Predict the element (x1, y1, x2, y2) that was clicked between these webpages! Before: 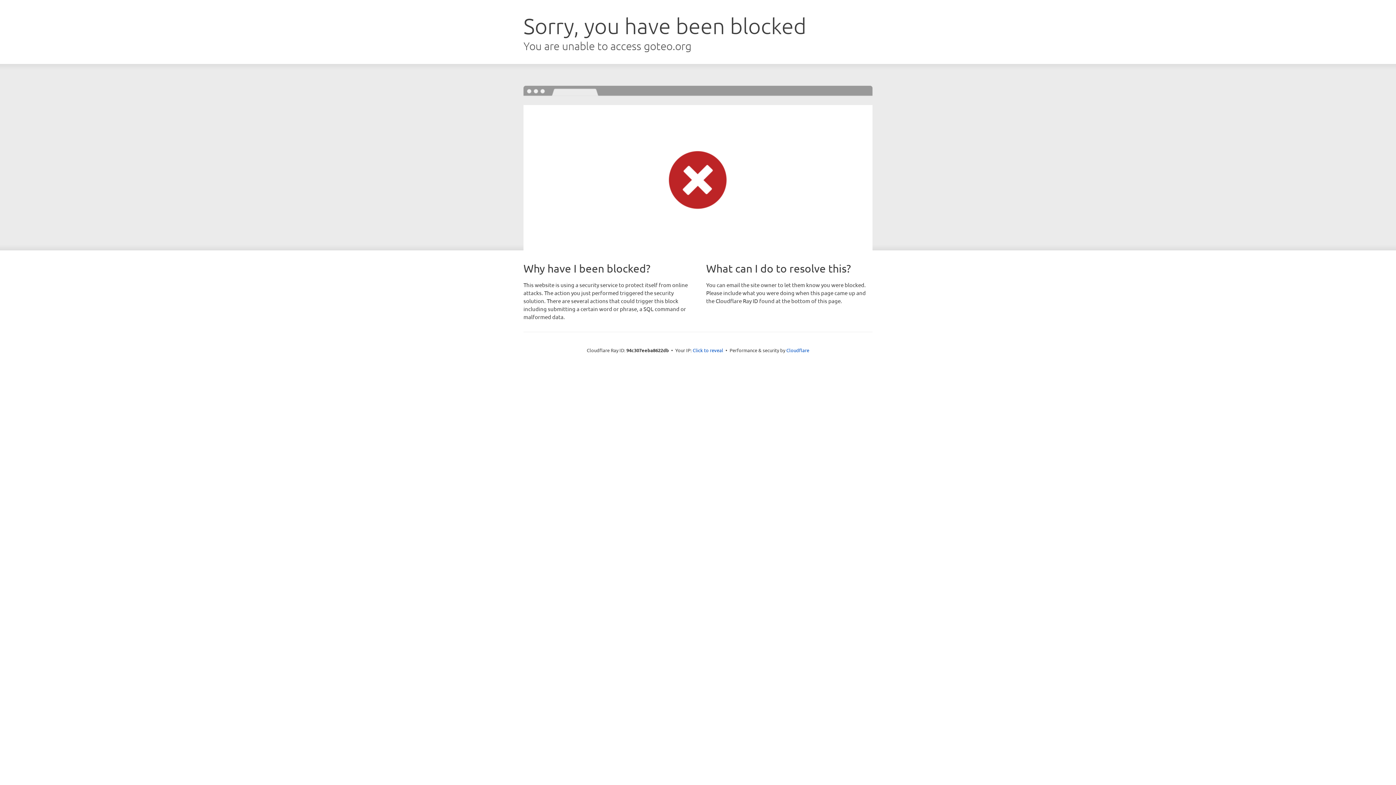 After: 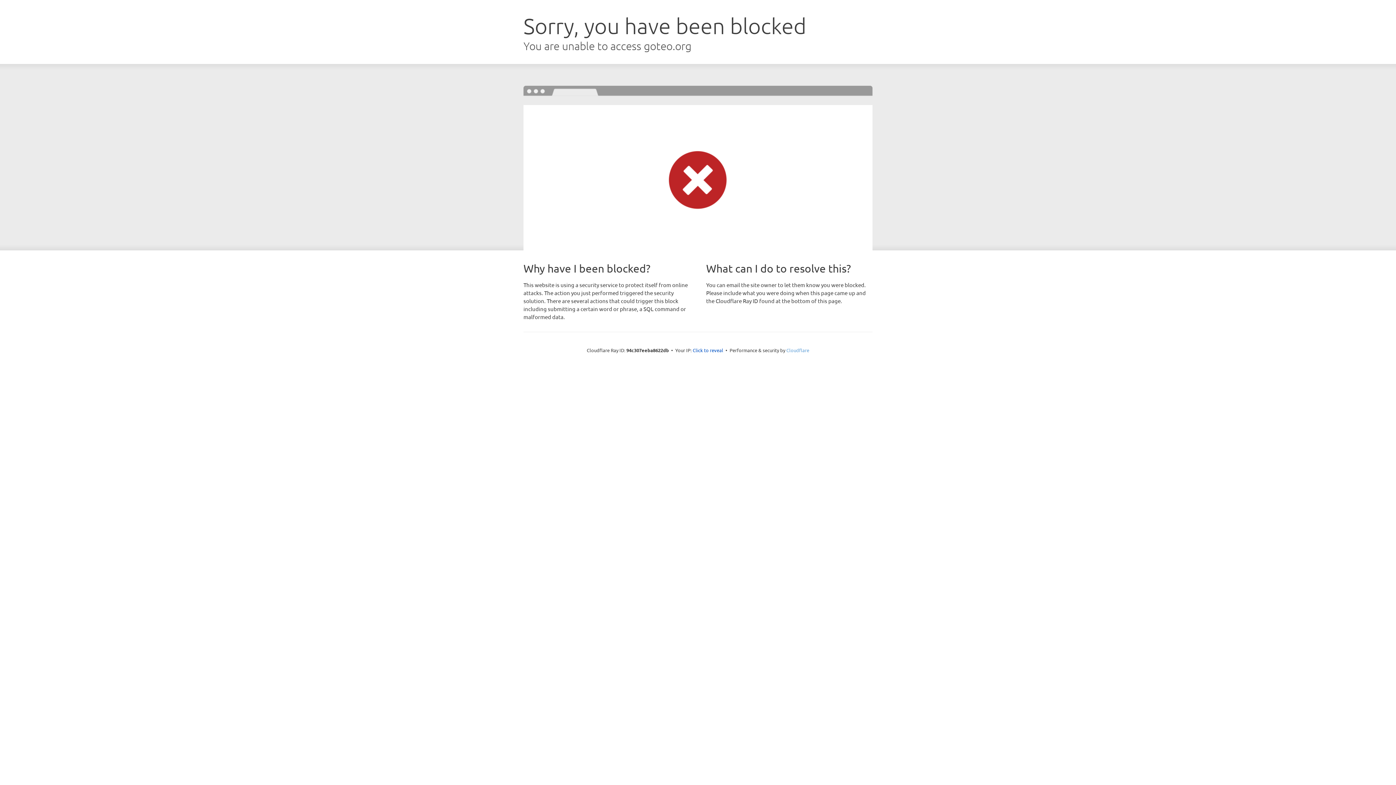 Action: bbox: (786, 347, 809, 353) label: Cloudflare